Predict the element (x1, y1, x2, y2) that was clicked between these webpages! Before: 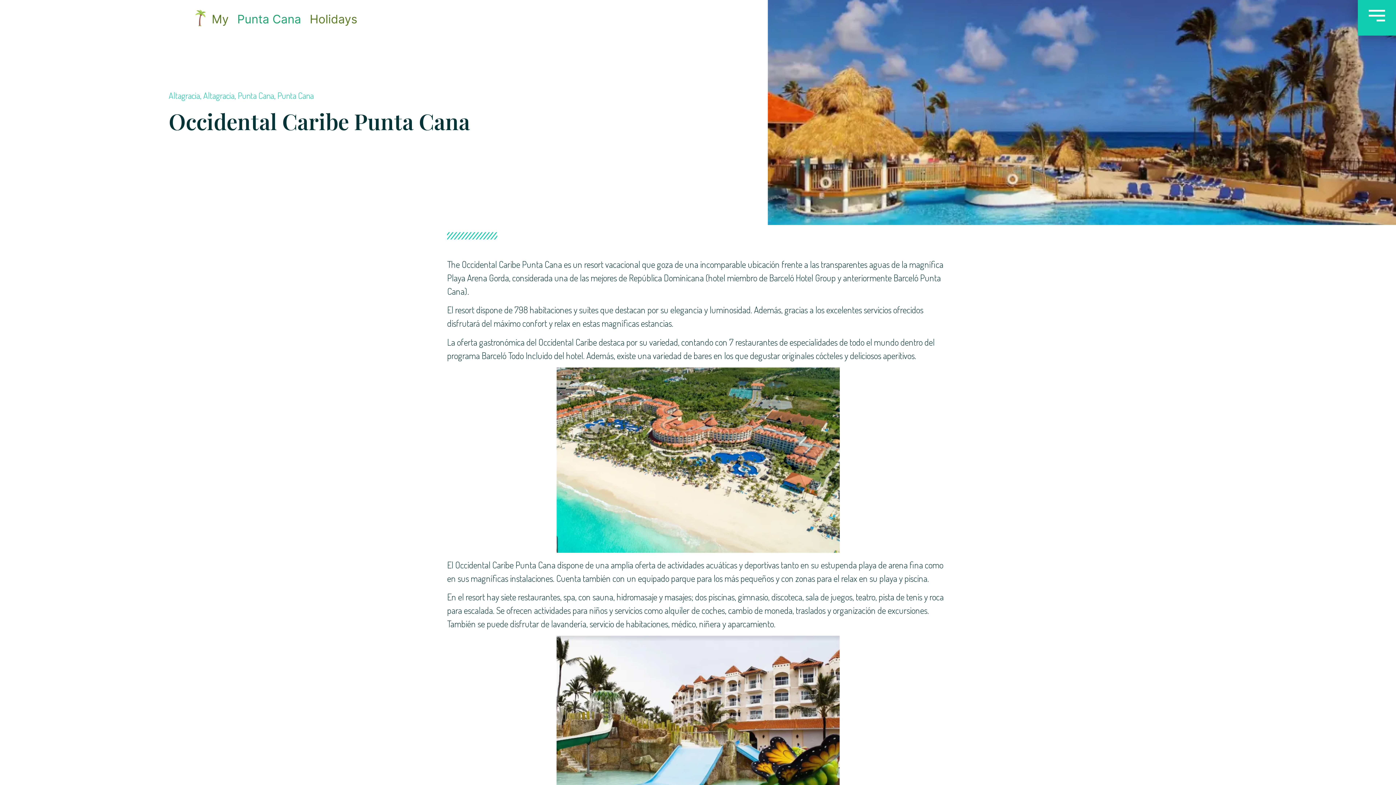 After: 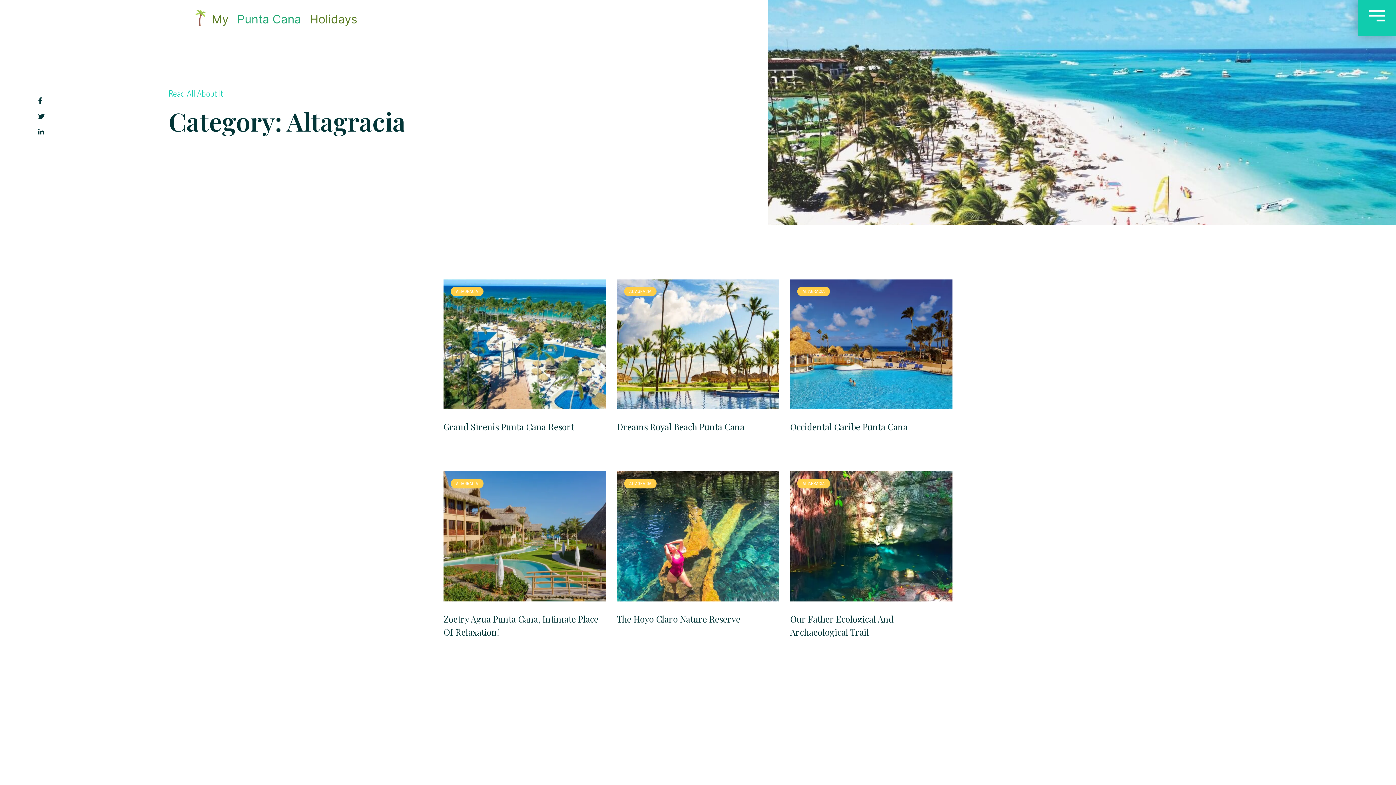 Action: bbox: (203, 89, 234, 101) label: Altagracia